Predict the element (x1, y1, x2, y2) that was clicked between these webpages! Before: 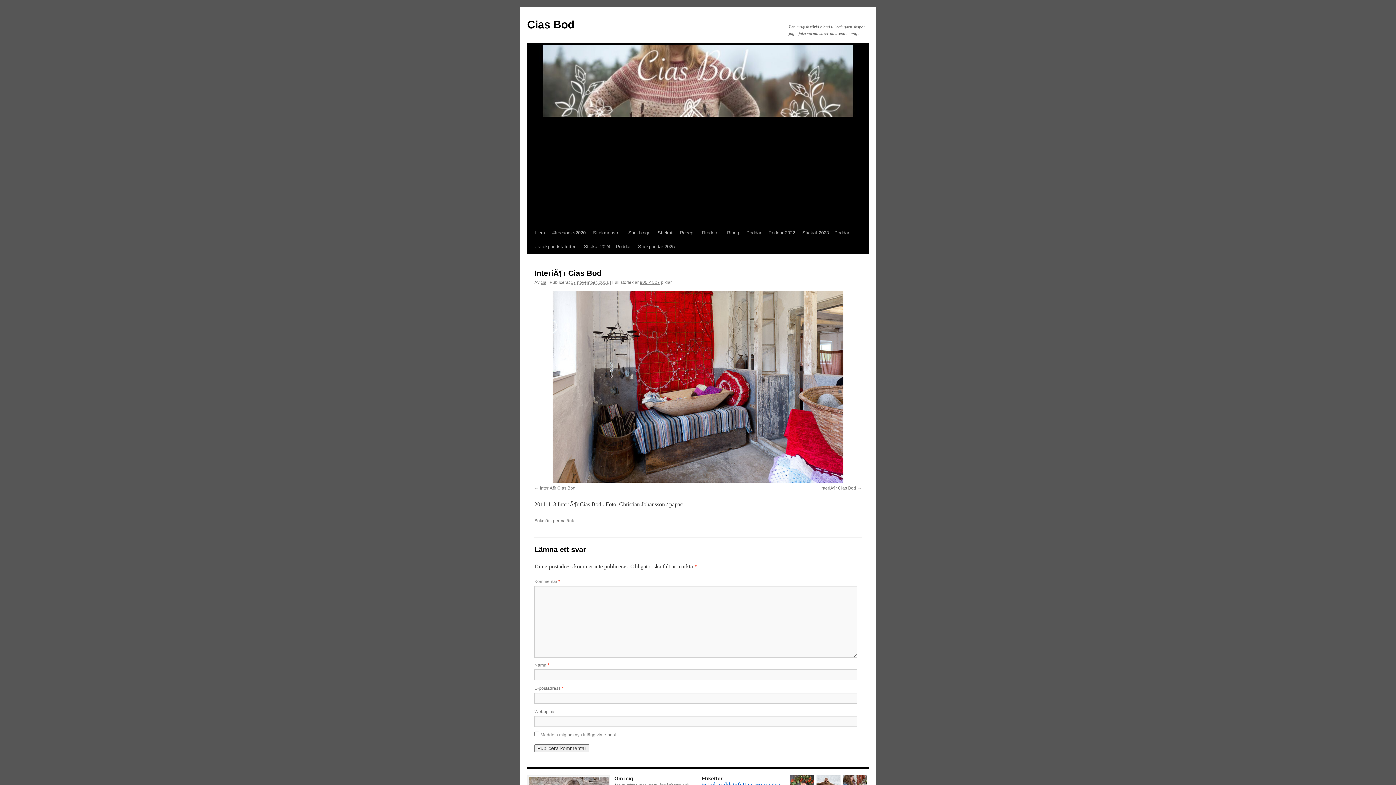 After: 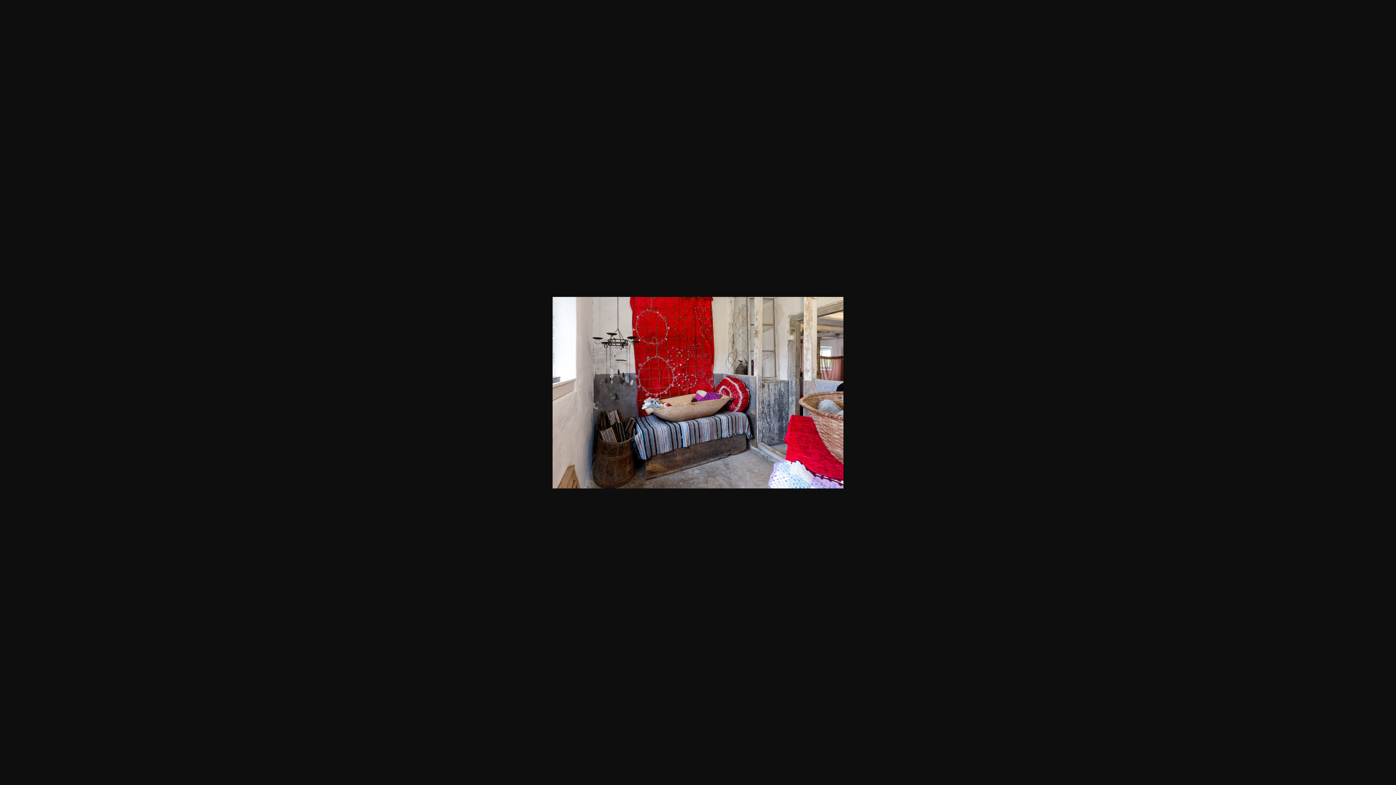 Action: bbox: (640, 280, 660, 285) label: 800 × 527